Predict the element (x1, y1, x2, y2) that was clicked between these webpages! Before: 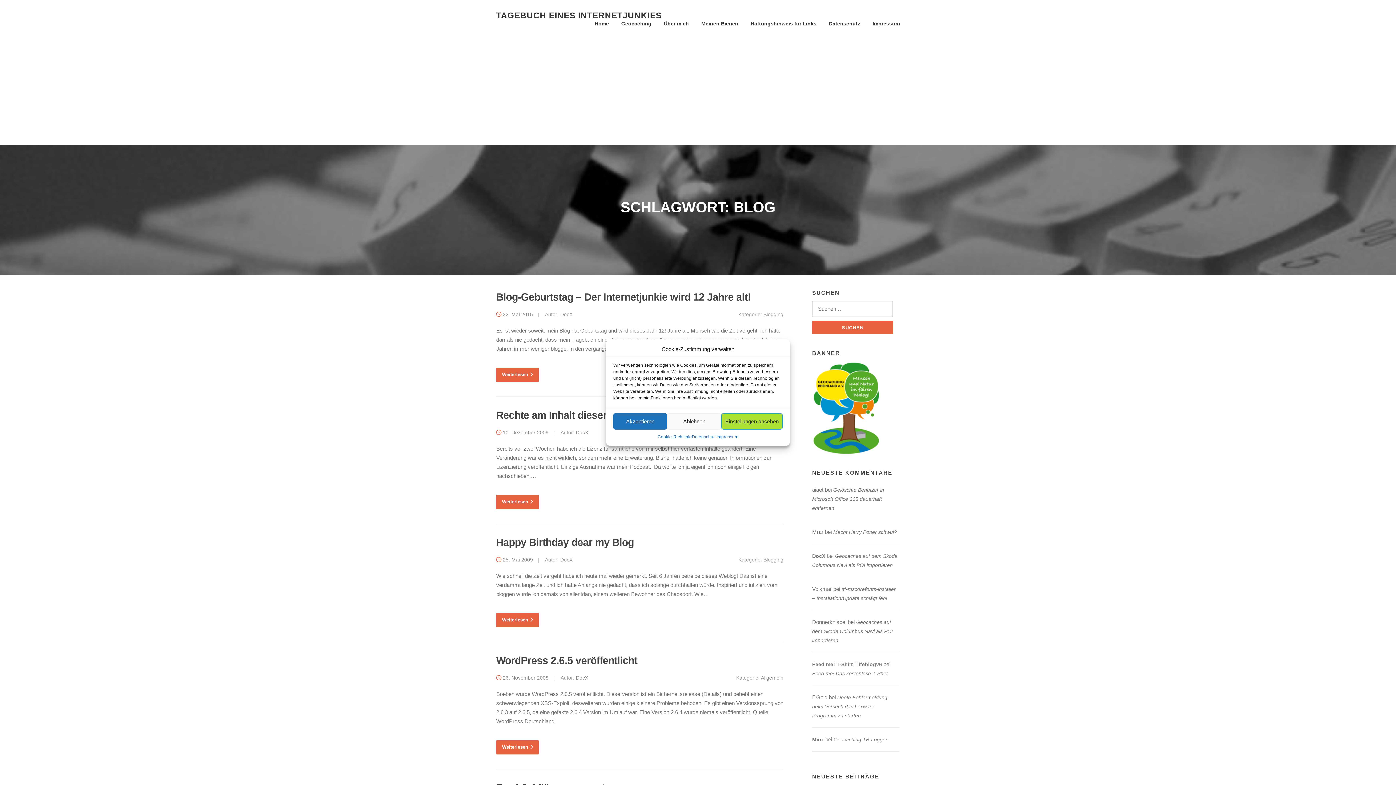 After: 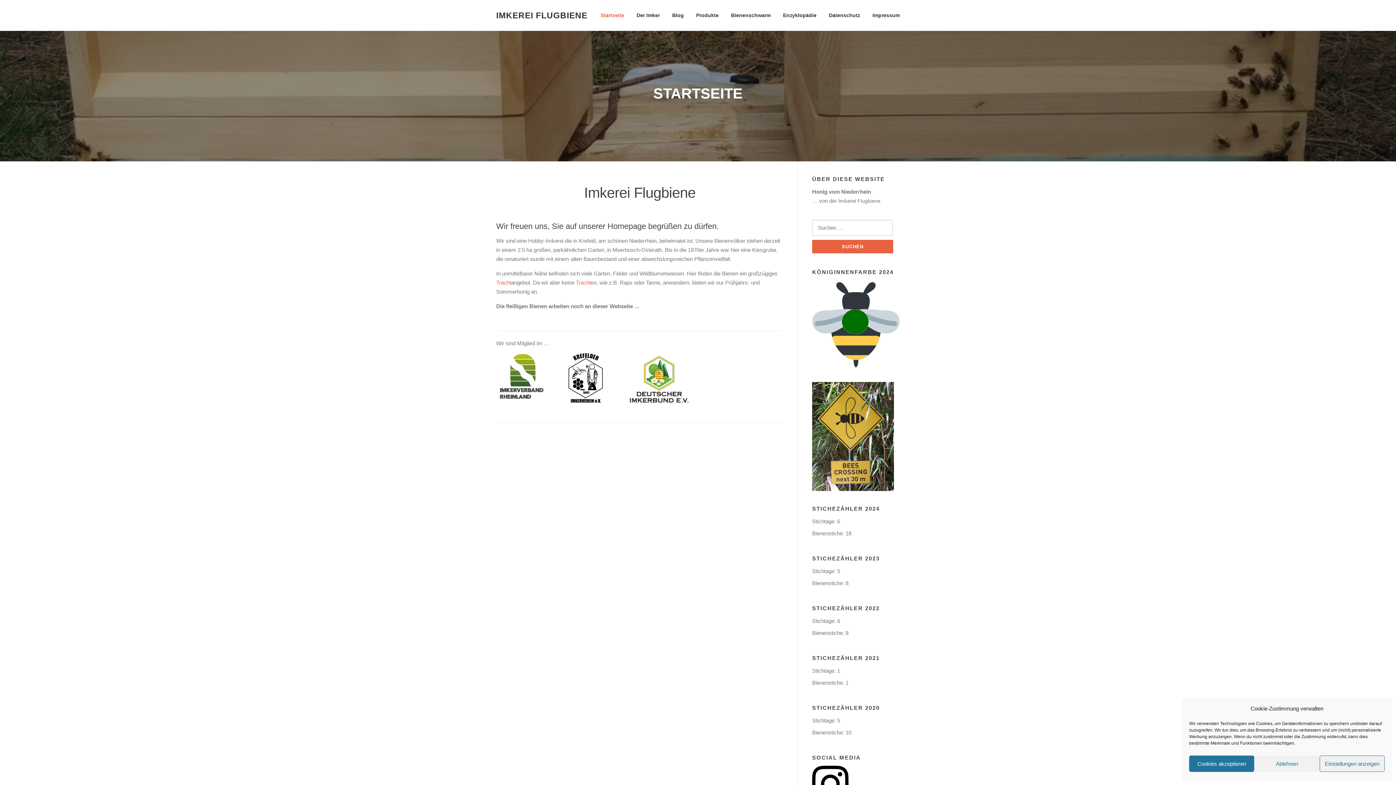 Action: bbox: (695, 8, 744, 39) label: Meinen Bienen